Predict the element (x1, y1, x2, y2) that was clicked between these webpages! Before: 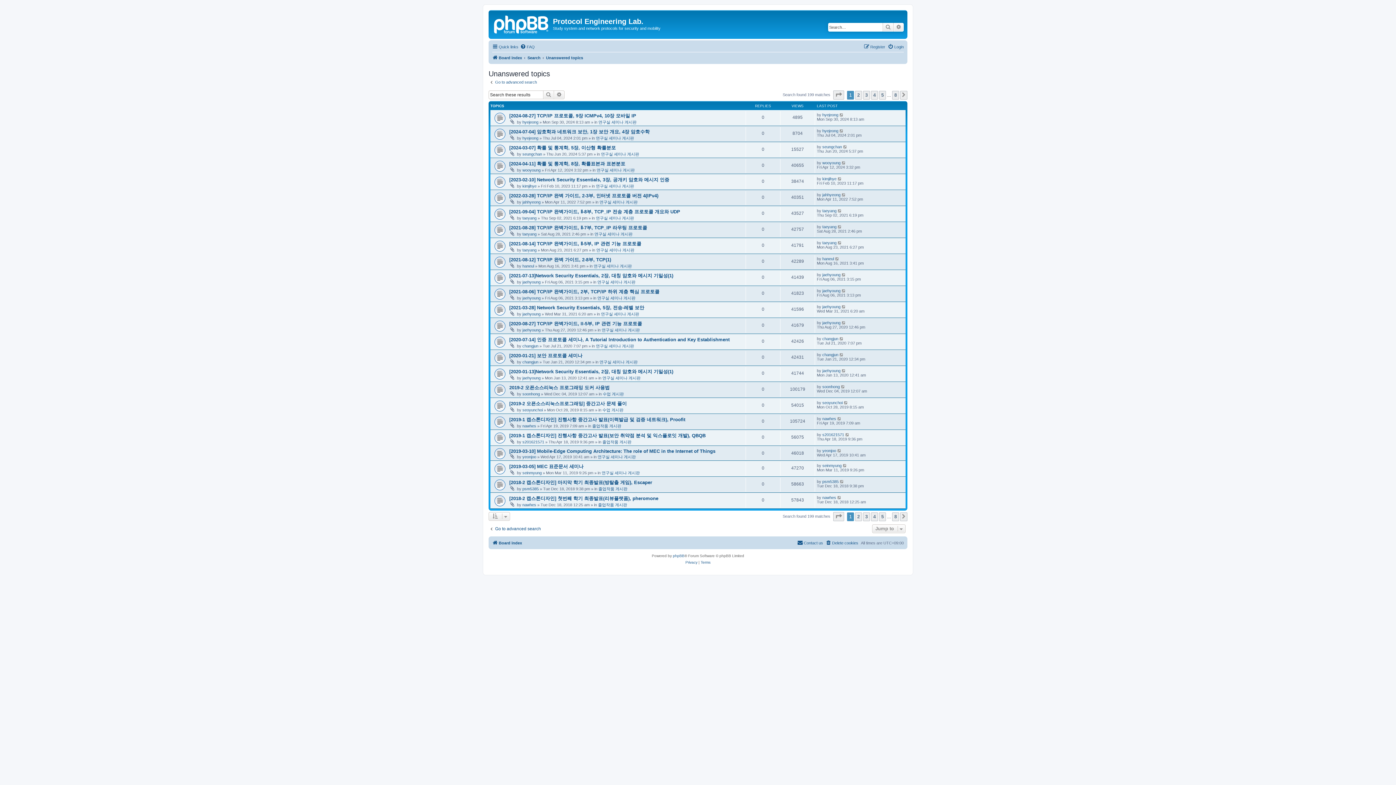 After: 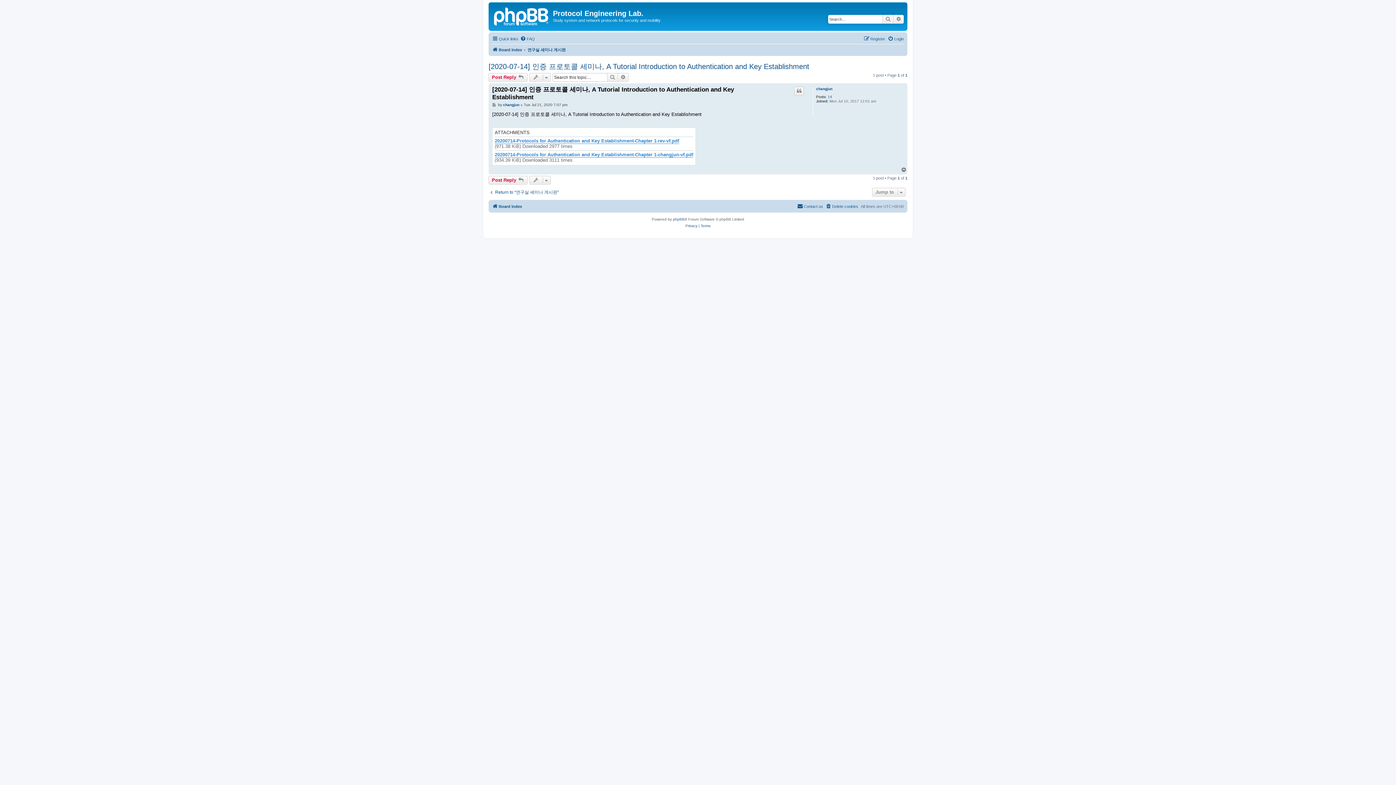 Action: bbox: (839, 336, 844, 341)